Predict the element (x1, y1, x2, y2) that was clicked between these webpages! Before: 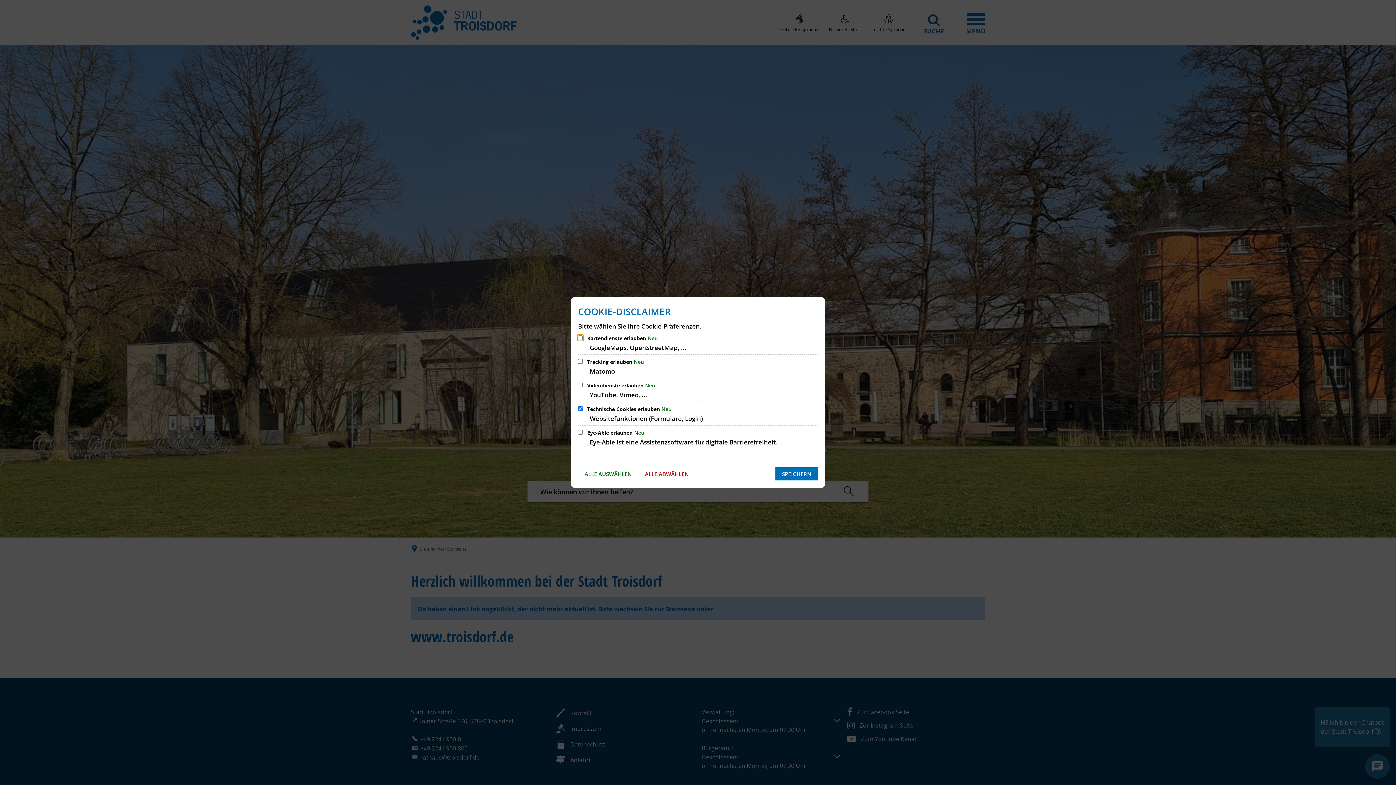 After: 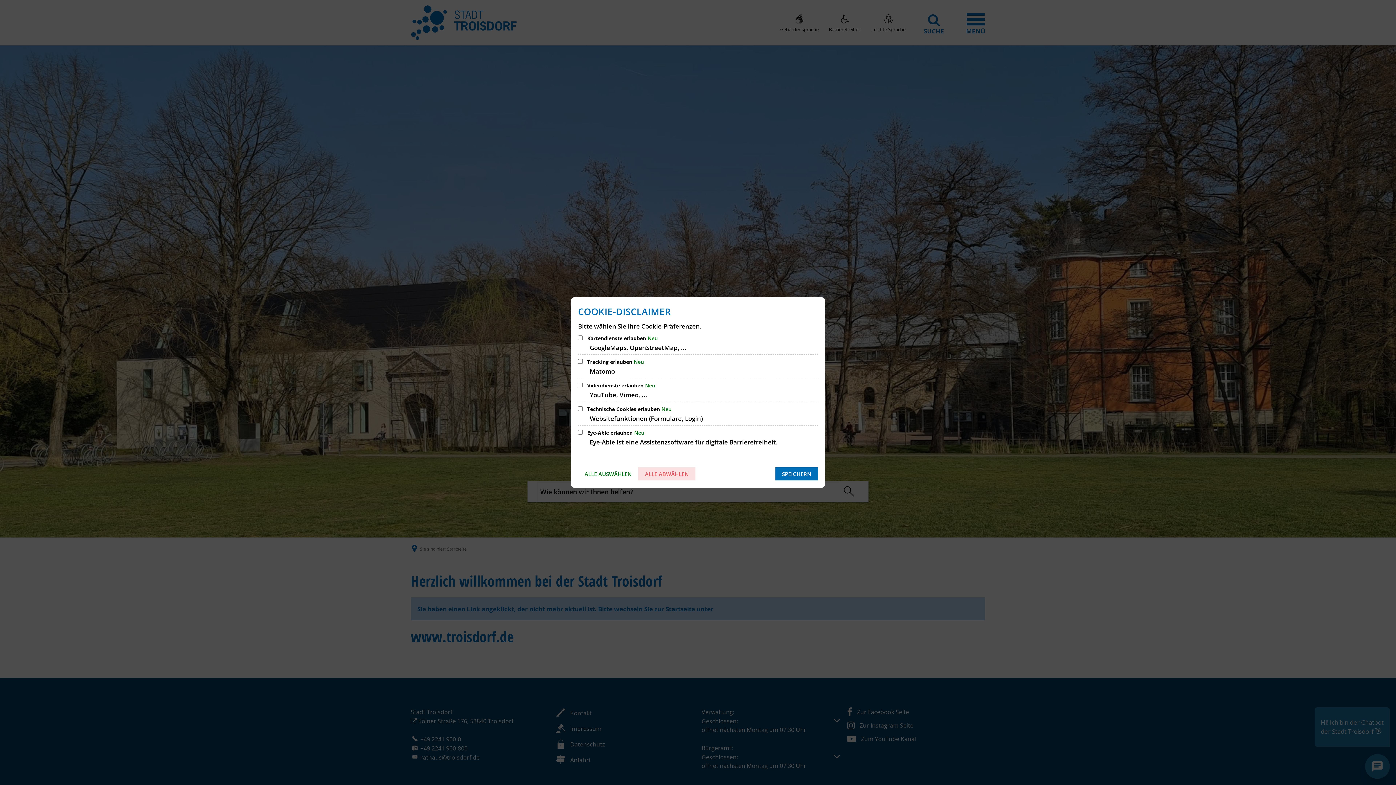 Action: bbox: (638, 467, 695, 480) label: ALLE ABWÄHLEN